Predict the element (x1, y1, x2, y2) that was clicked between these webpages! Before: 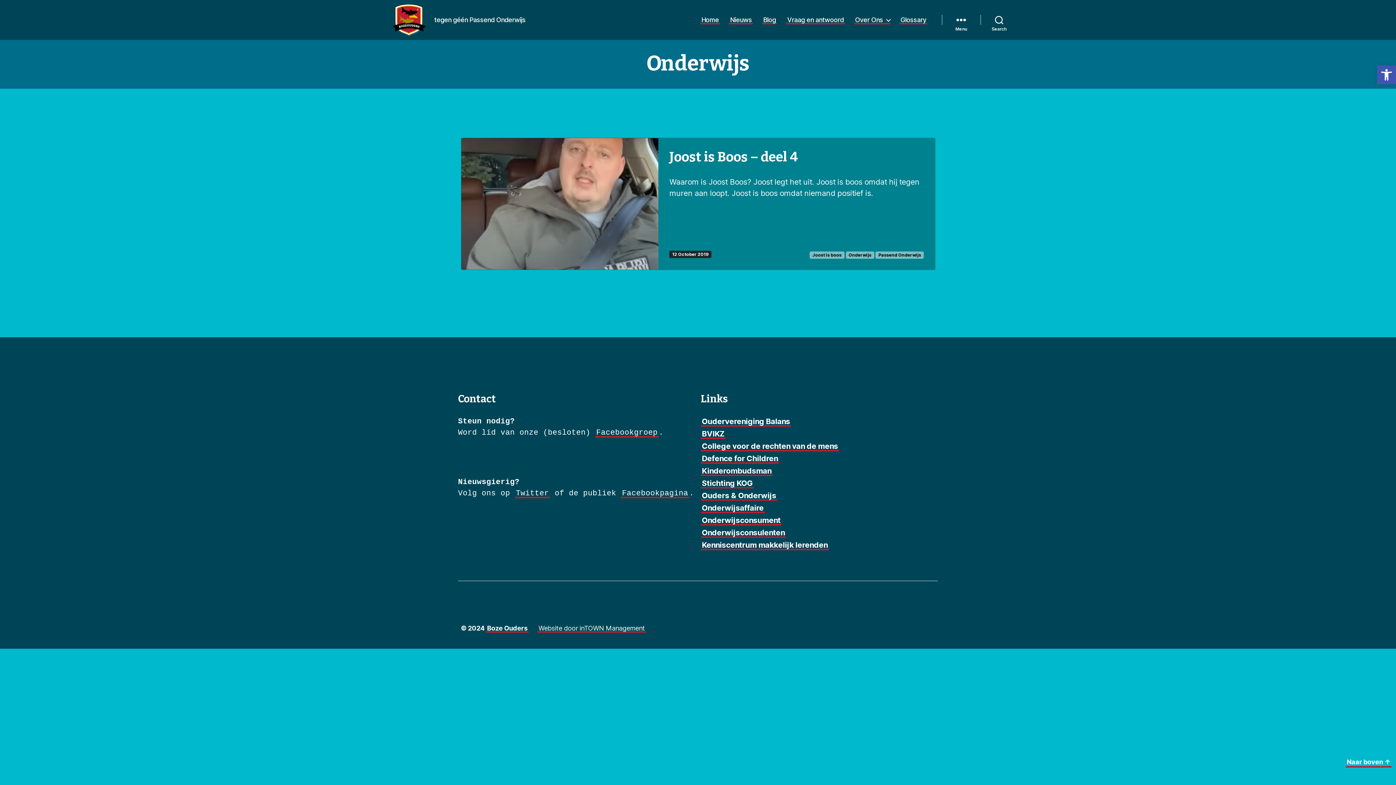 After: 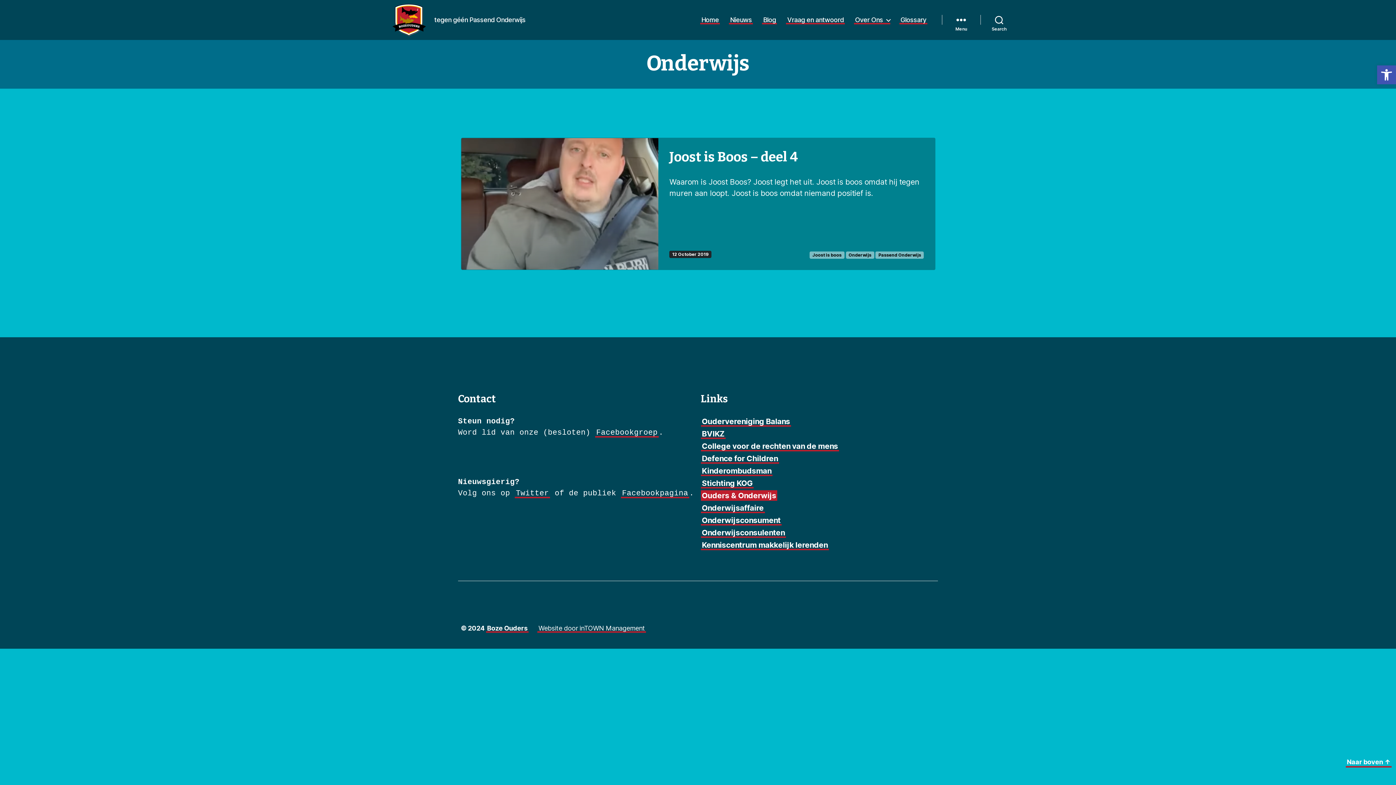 Action: label: Ouders & Onderwijs bbox: (700, 490, 777, 501)